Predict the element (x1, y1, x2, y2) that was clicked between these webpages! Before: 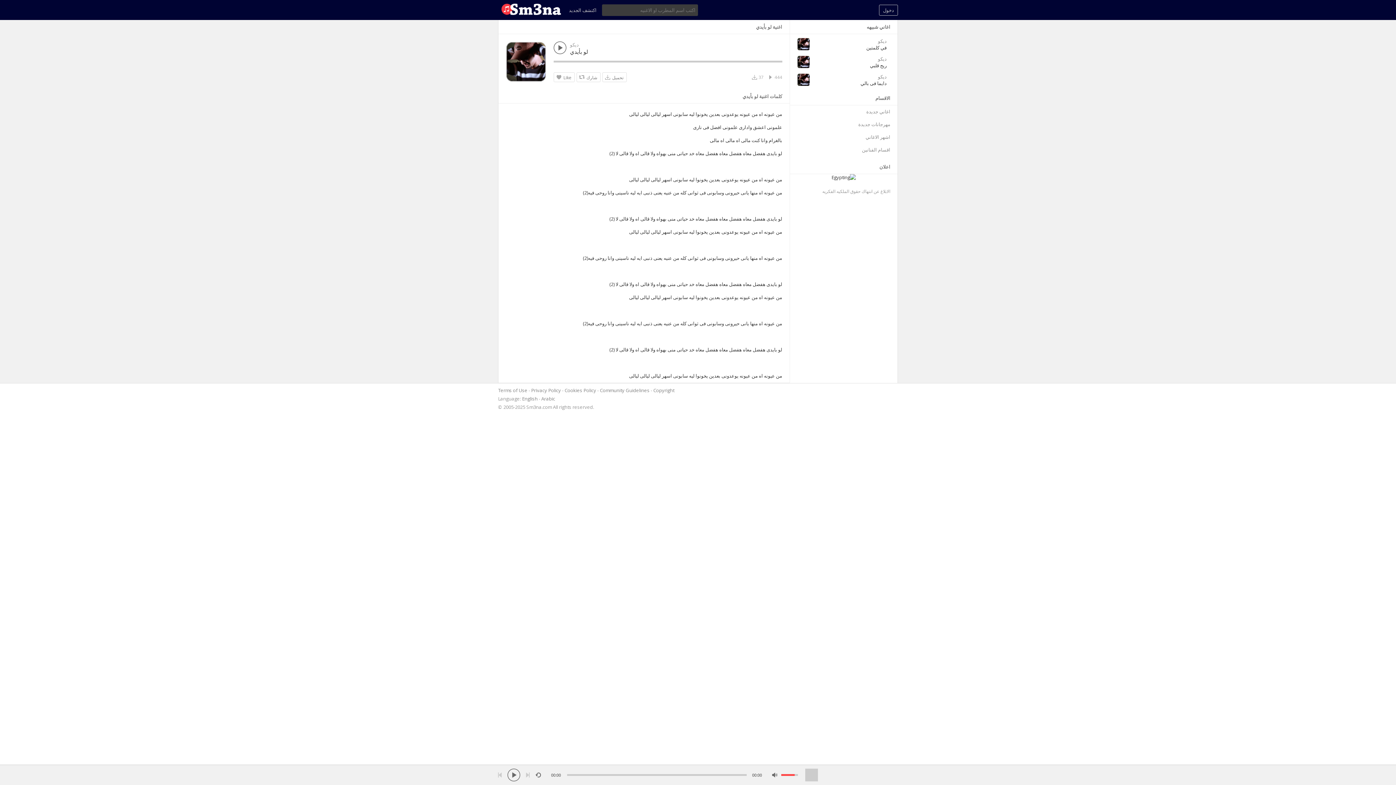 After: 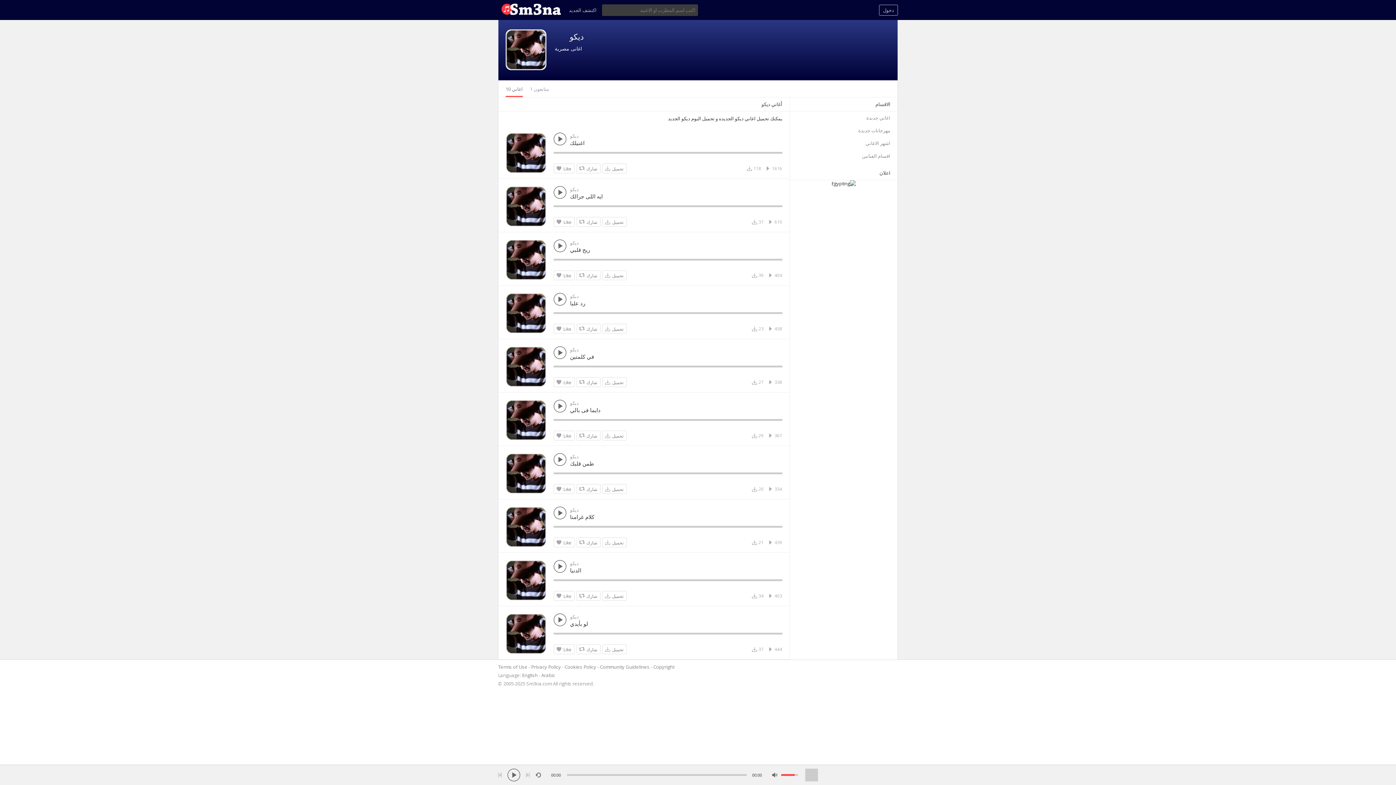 Action: label: ديكو bbox: (570, 41, 578, 48)